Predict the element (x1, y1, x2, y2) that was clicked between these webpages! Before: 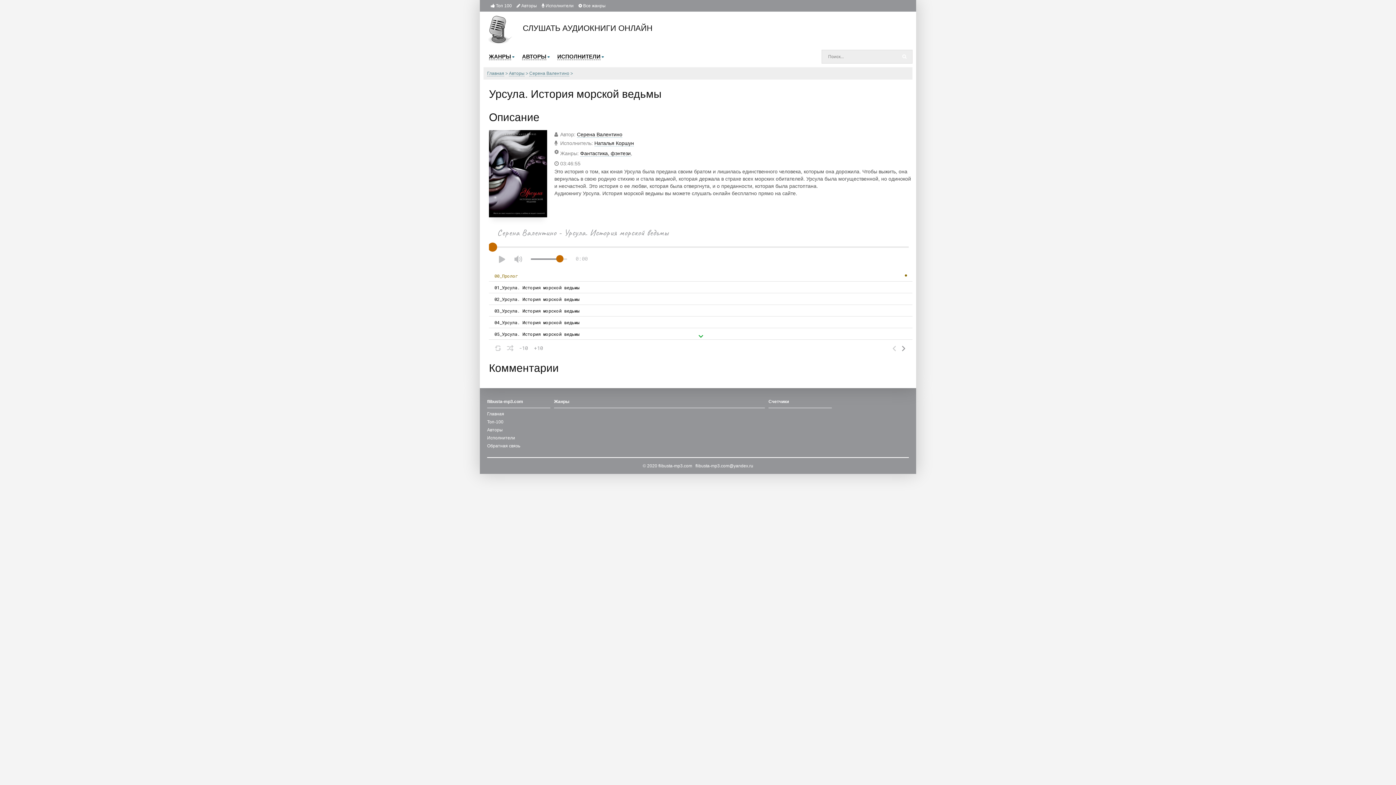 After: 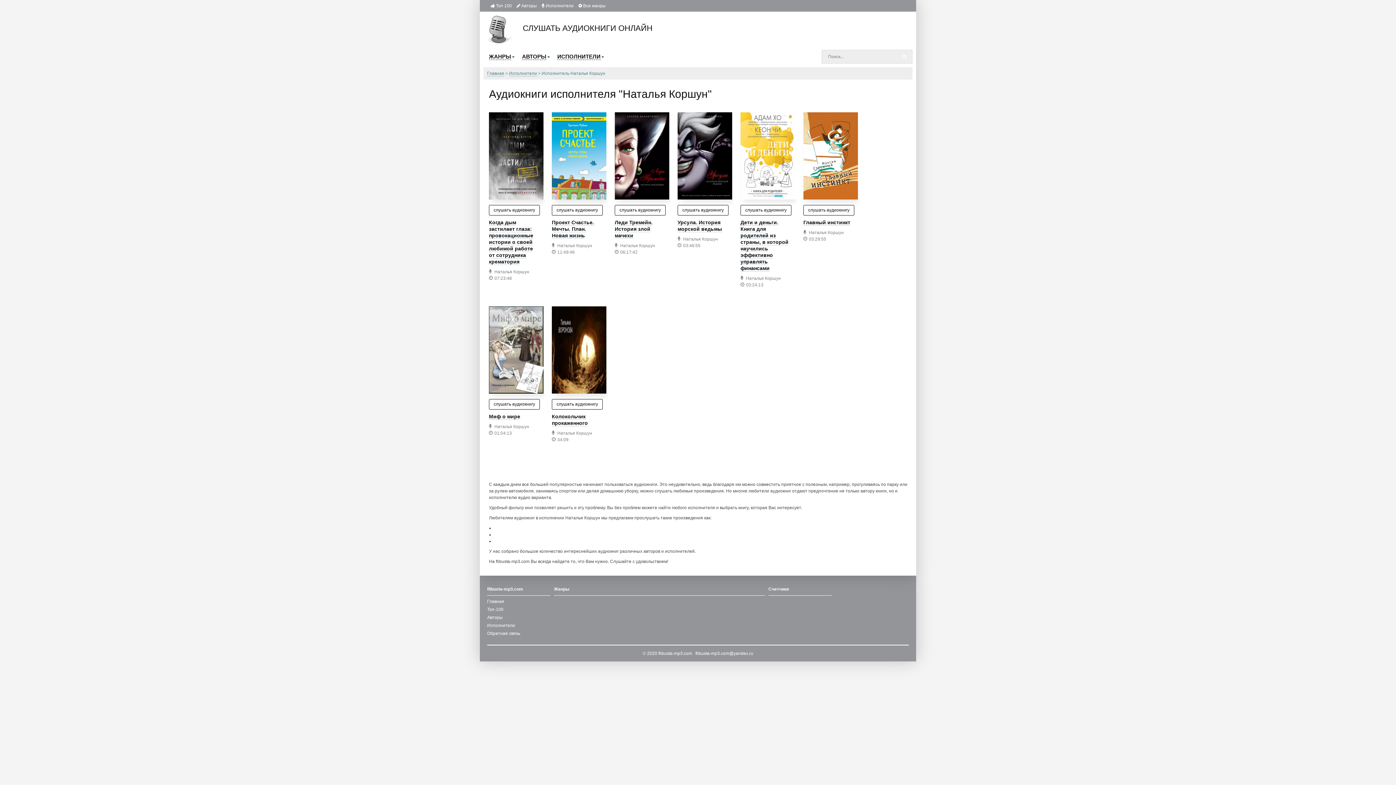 Action: label: Наталья Коршун bbox: (594, 140, 634, 146)